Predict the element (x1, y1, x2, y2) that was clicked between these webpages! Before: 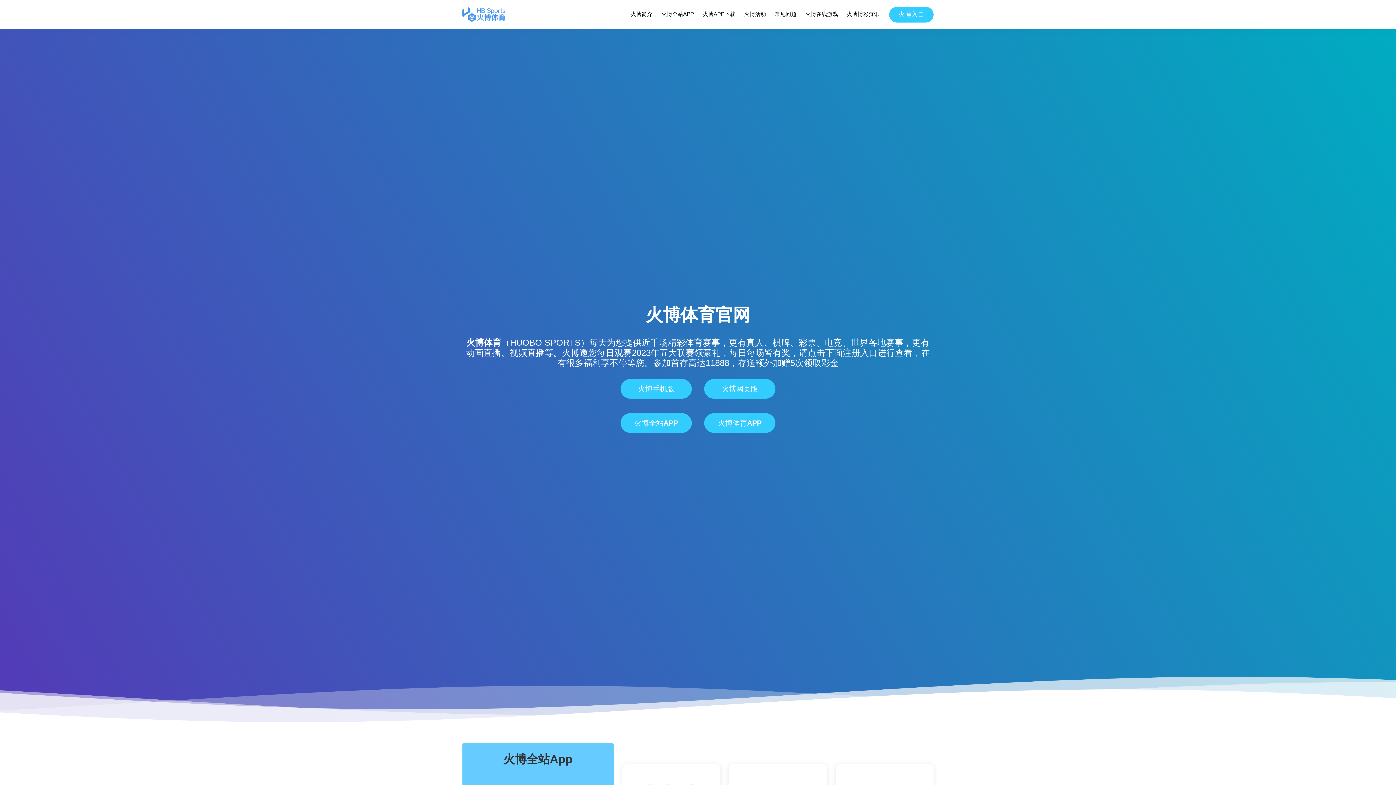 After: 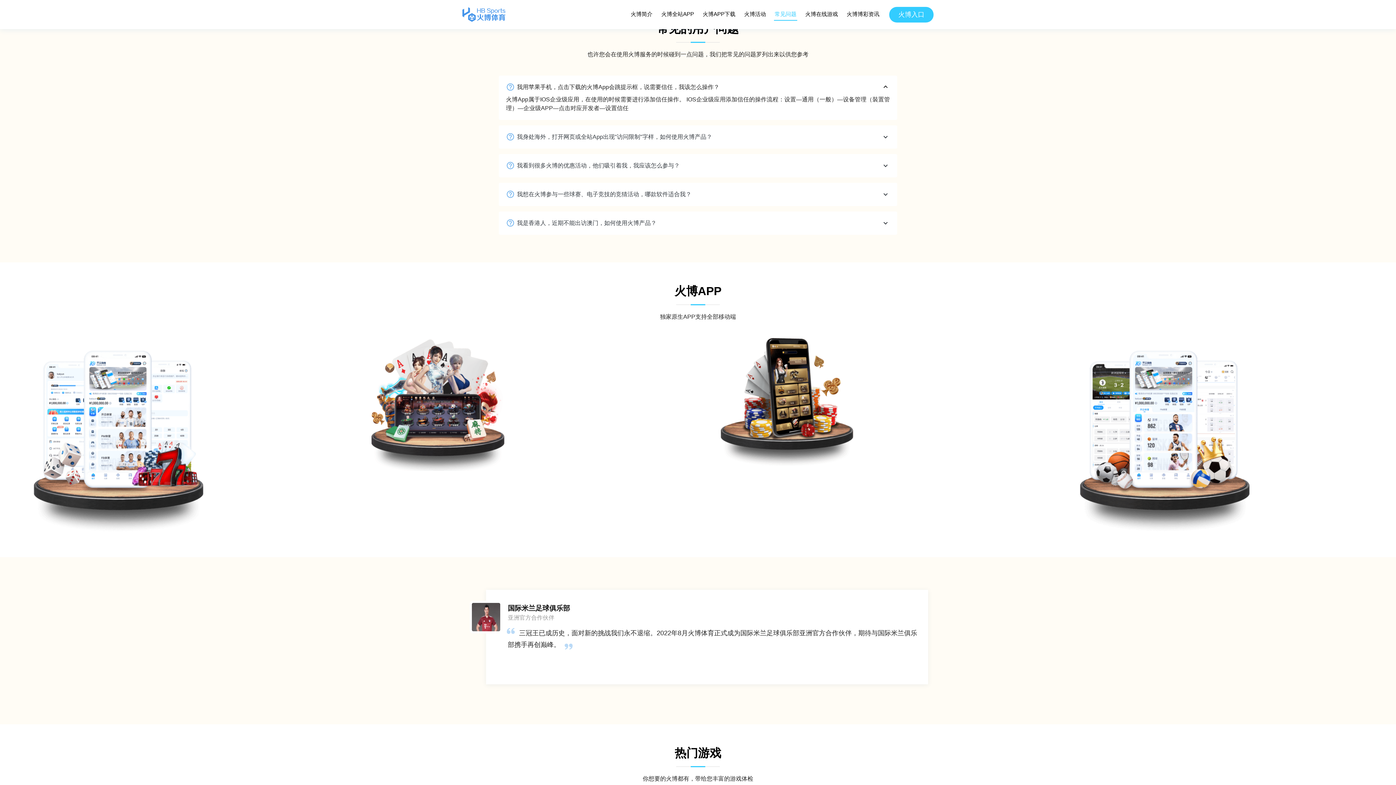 Action: label: 常见问题 bbox: (774, 8, 797, 20)